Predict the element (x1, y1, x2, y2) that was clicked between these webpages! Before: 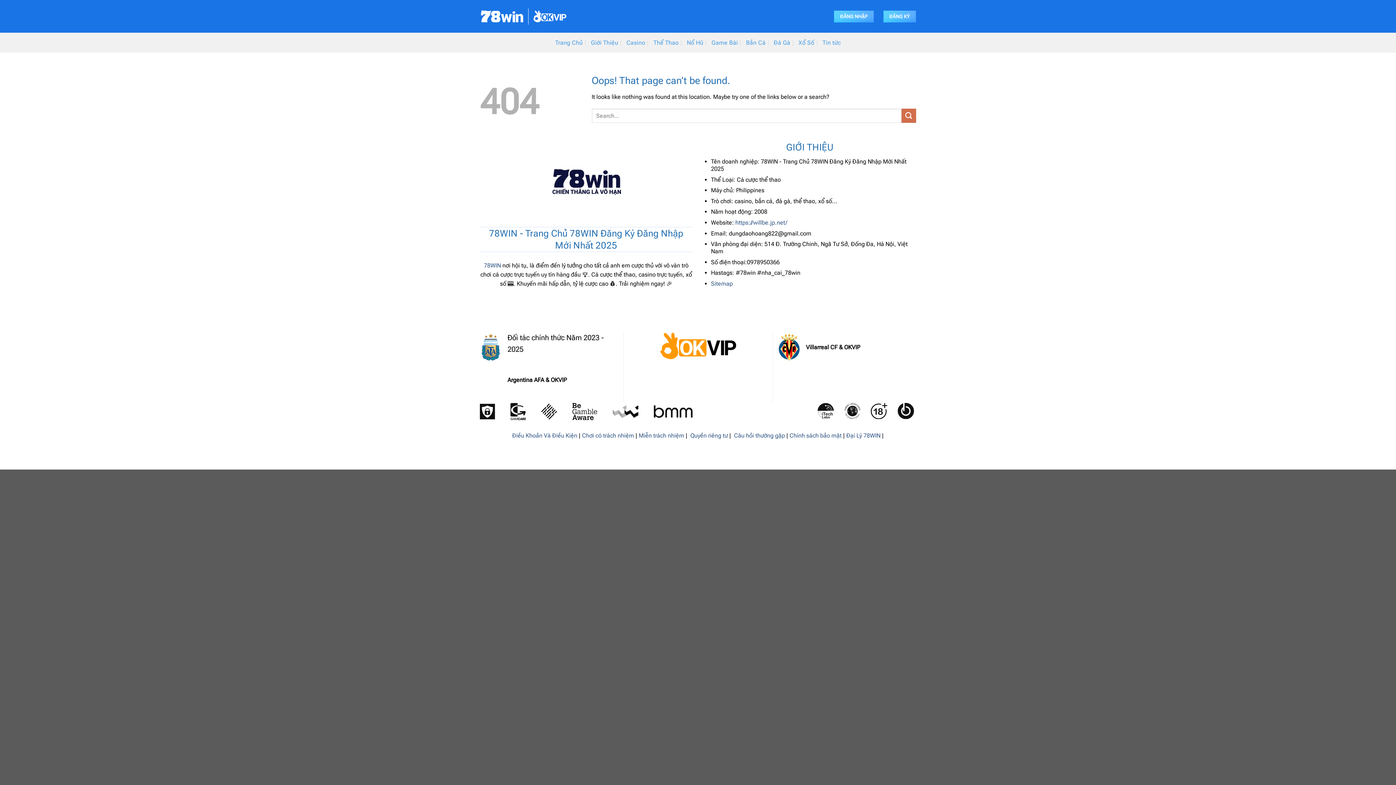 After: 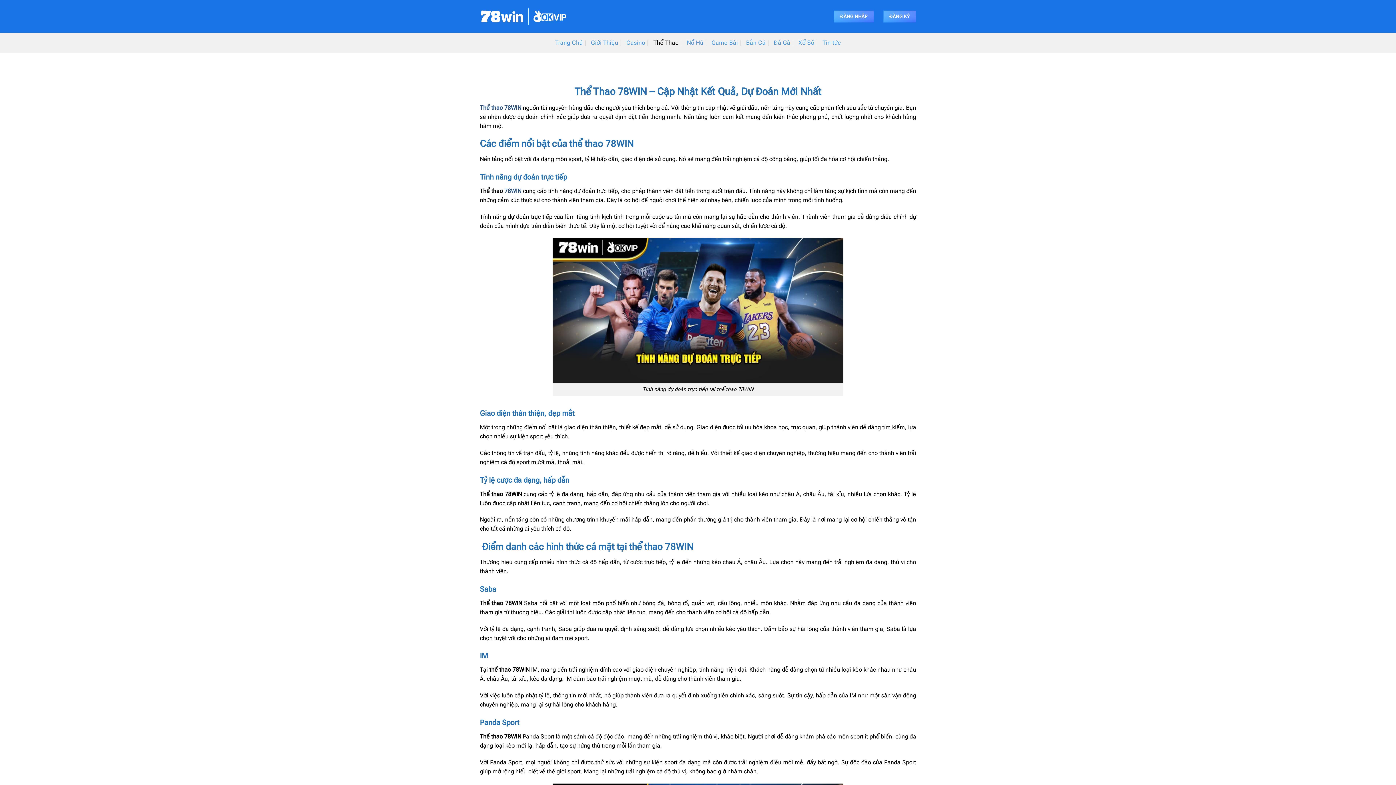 Action: label: Thể Thao bbox: (653, 36, 678, 49)